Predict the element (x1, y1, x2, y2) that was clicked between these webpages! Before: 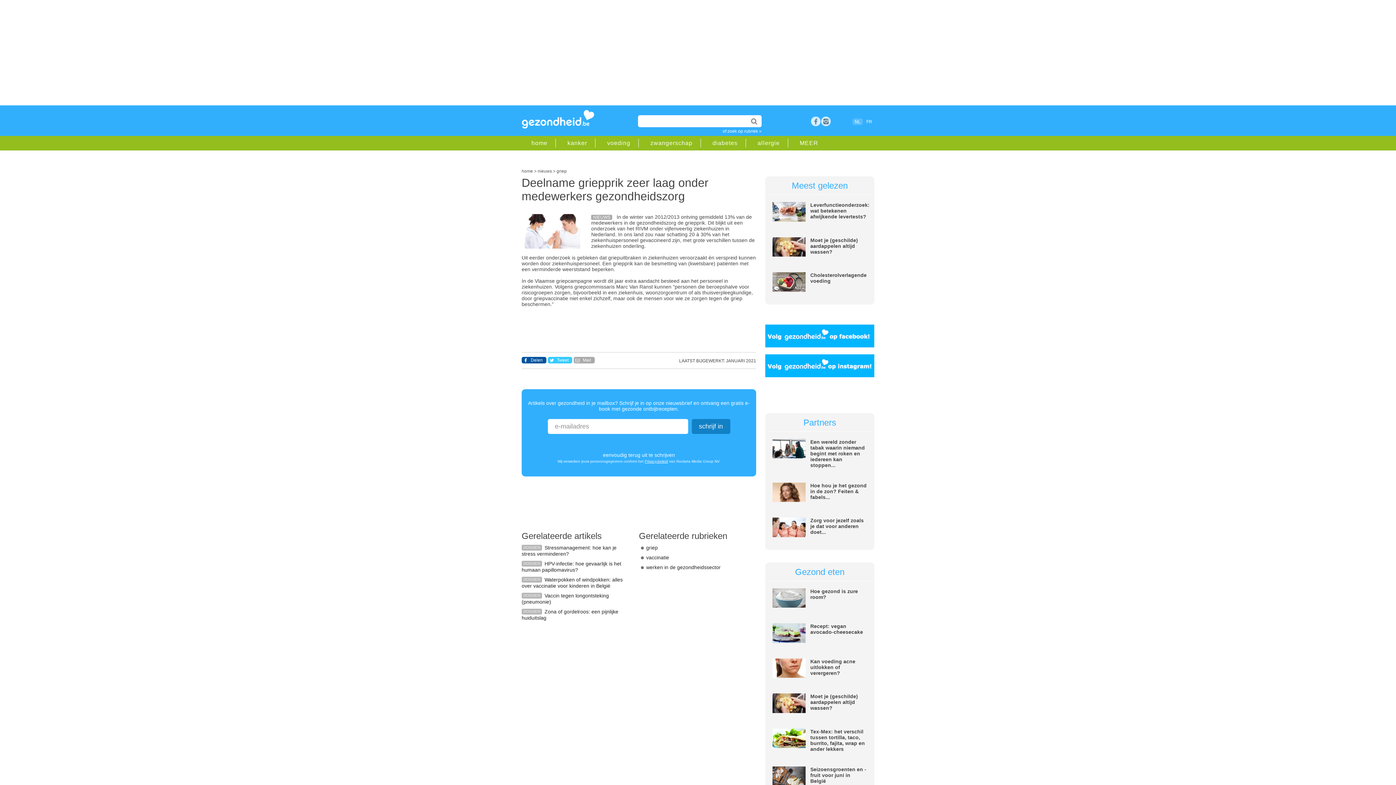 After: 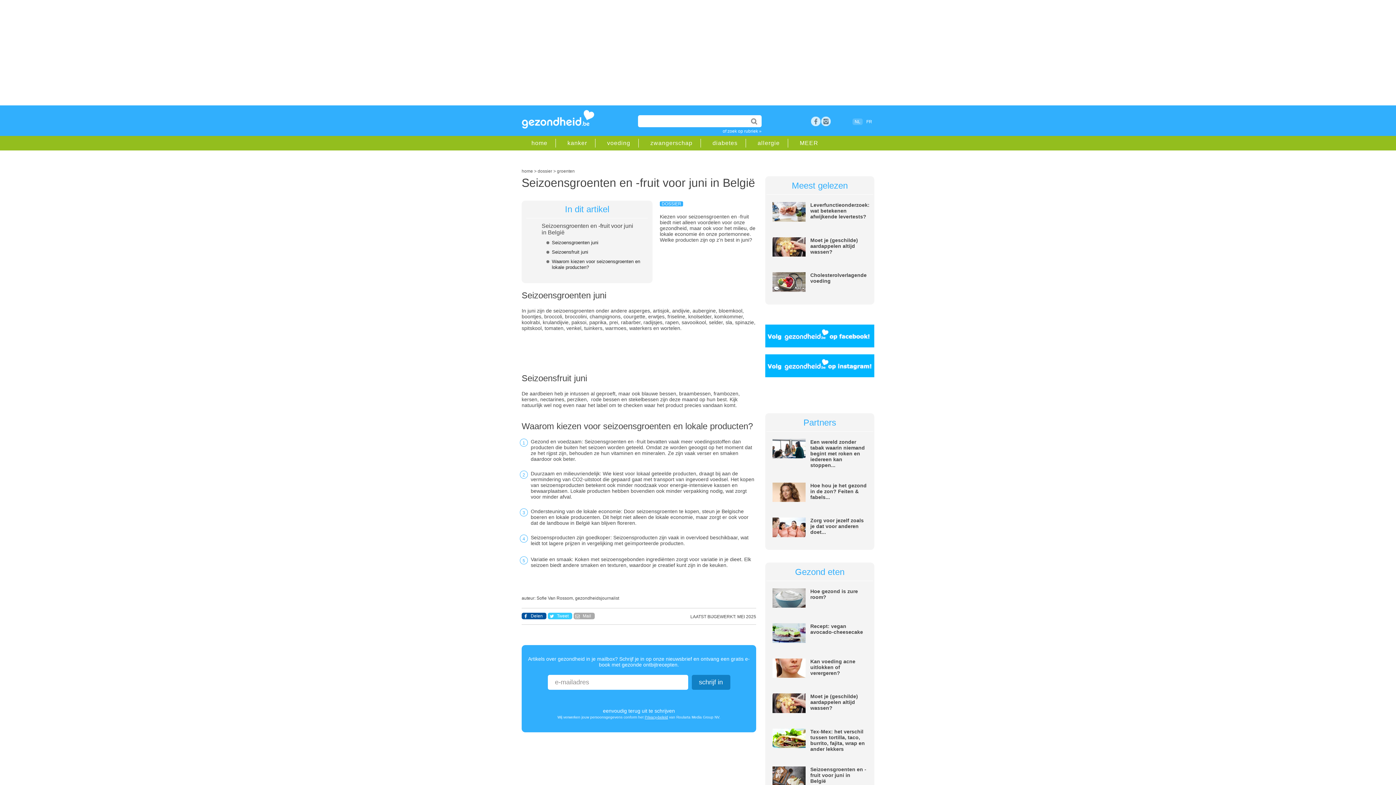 Action: bbox: (772, 781, 805, 787)